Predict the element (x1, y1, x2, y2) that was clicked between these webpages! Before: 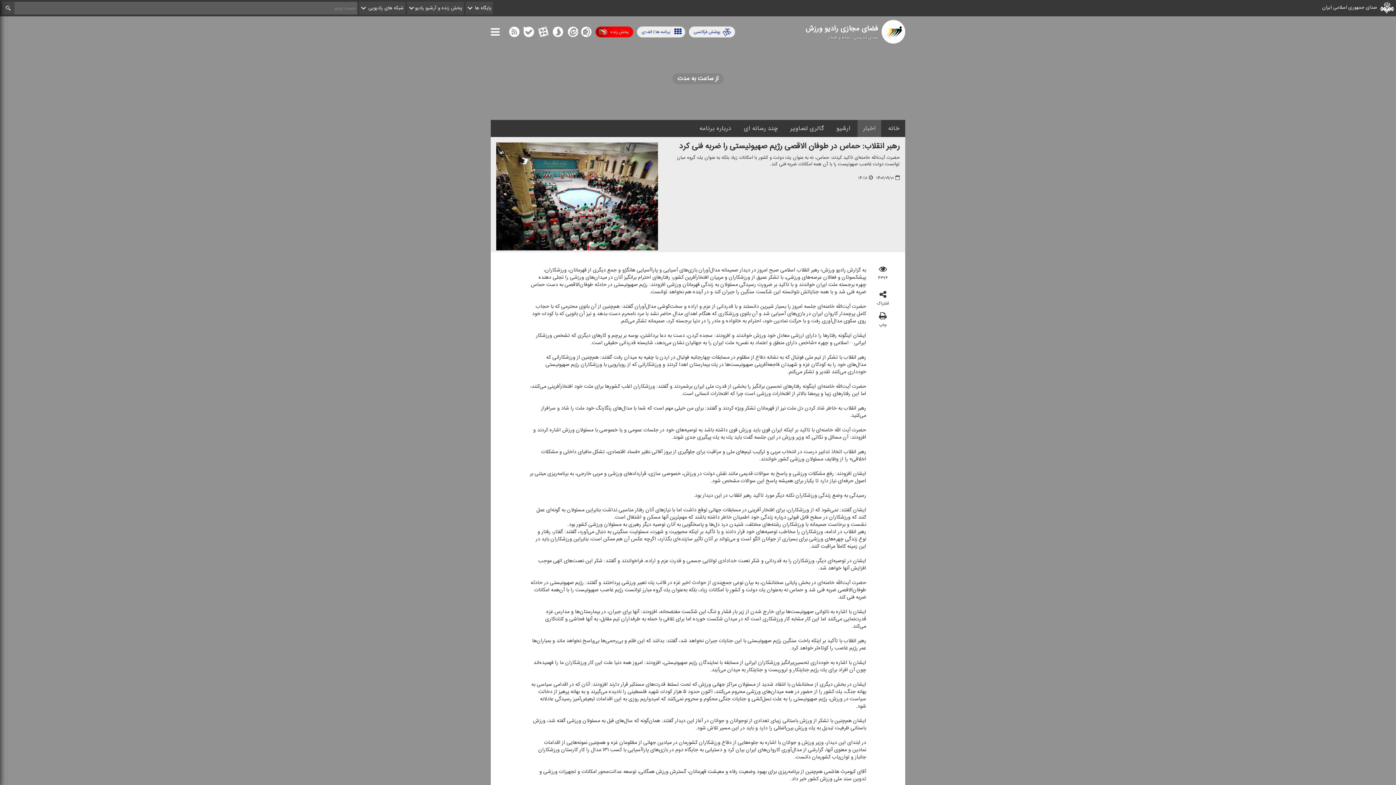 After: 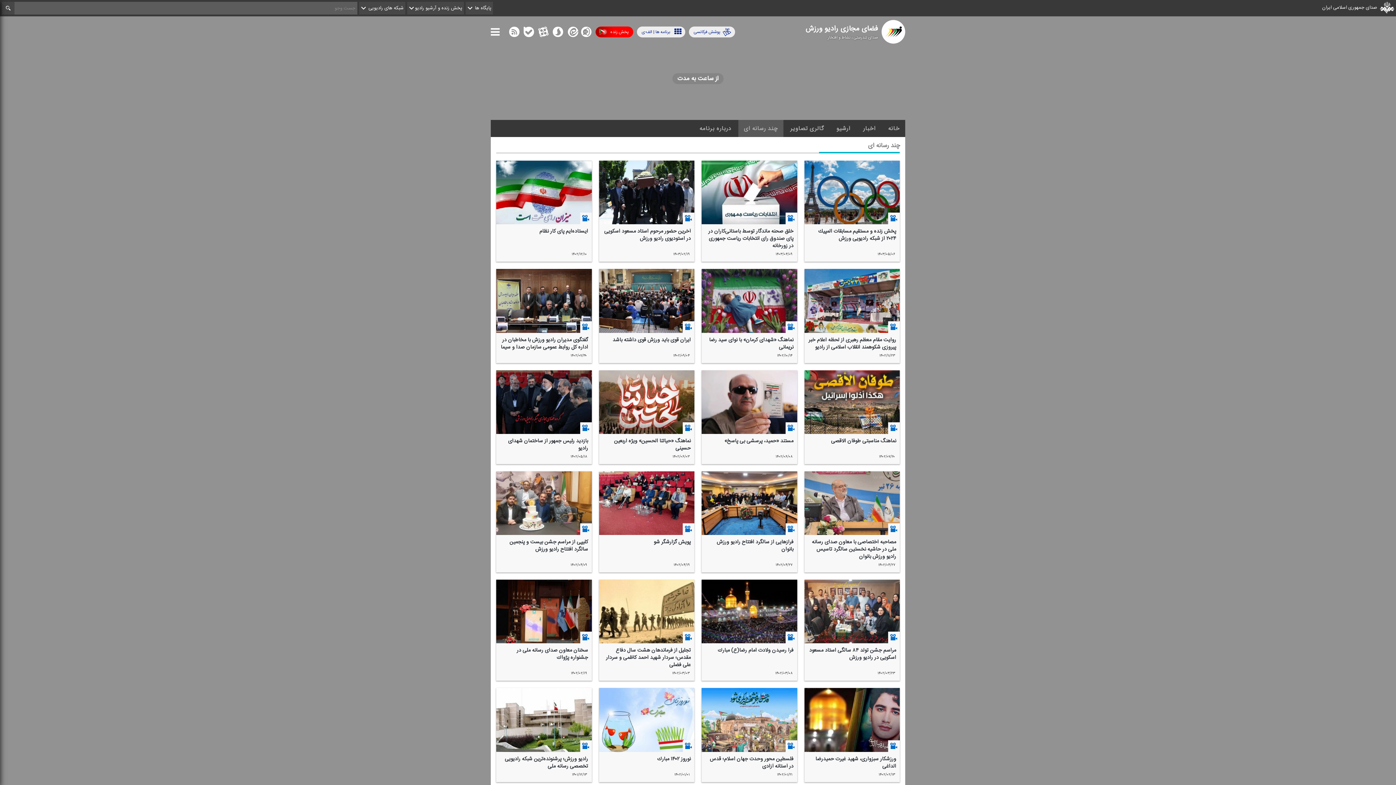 Action: label: چند رسانه ای bbox: (738, 120, 783, 137)